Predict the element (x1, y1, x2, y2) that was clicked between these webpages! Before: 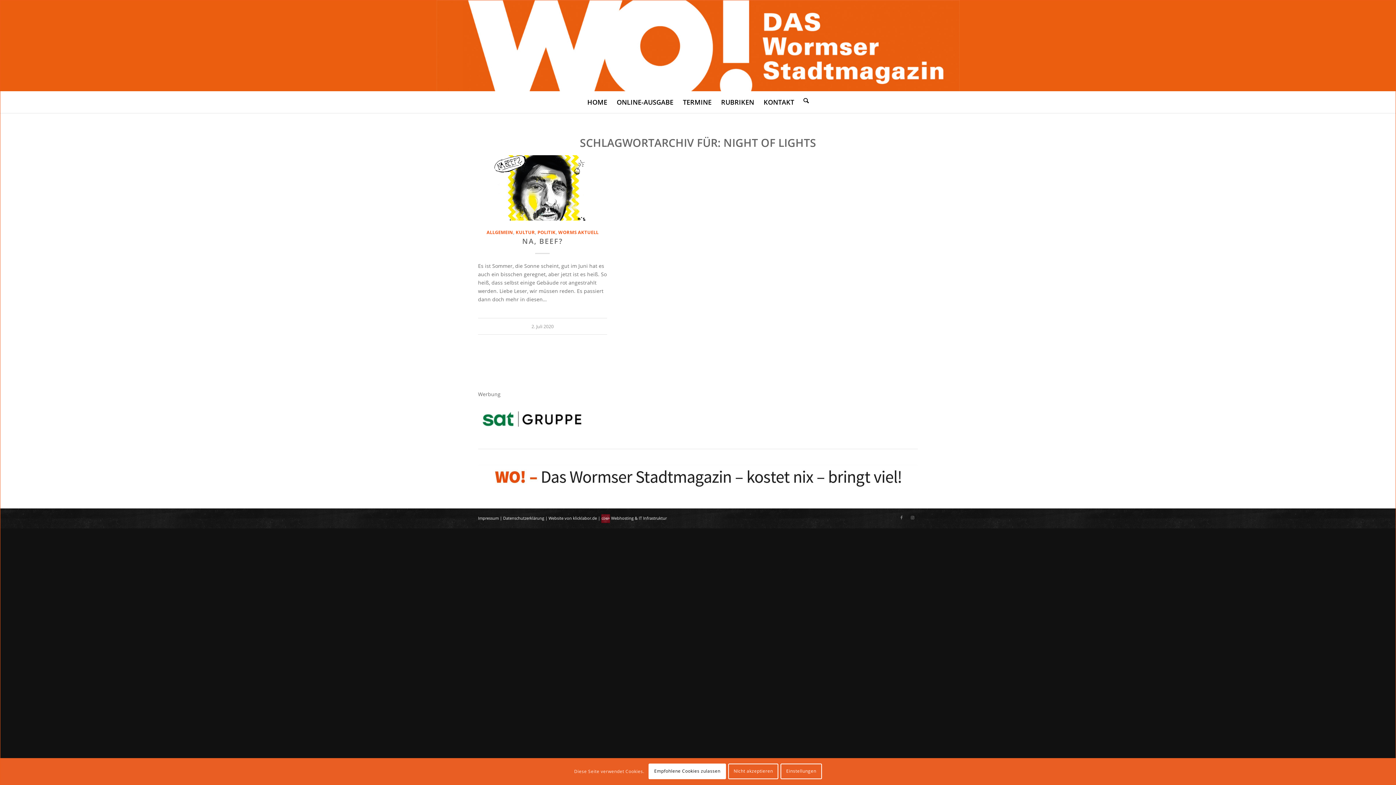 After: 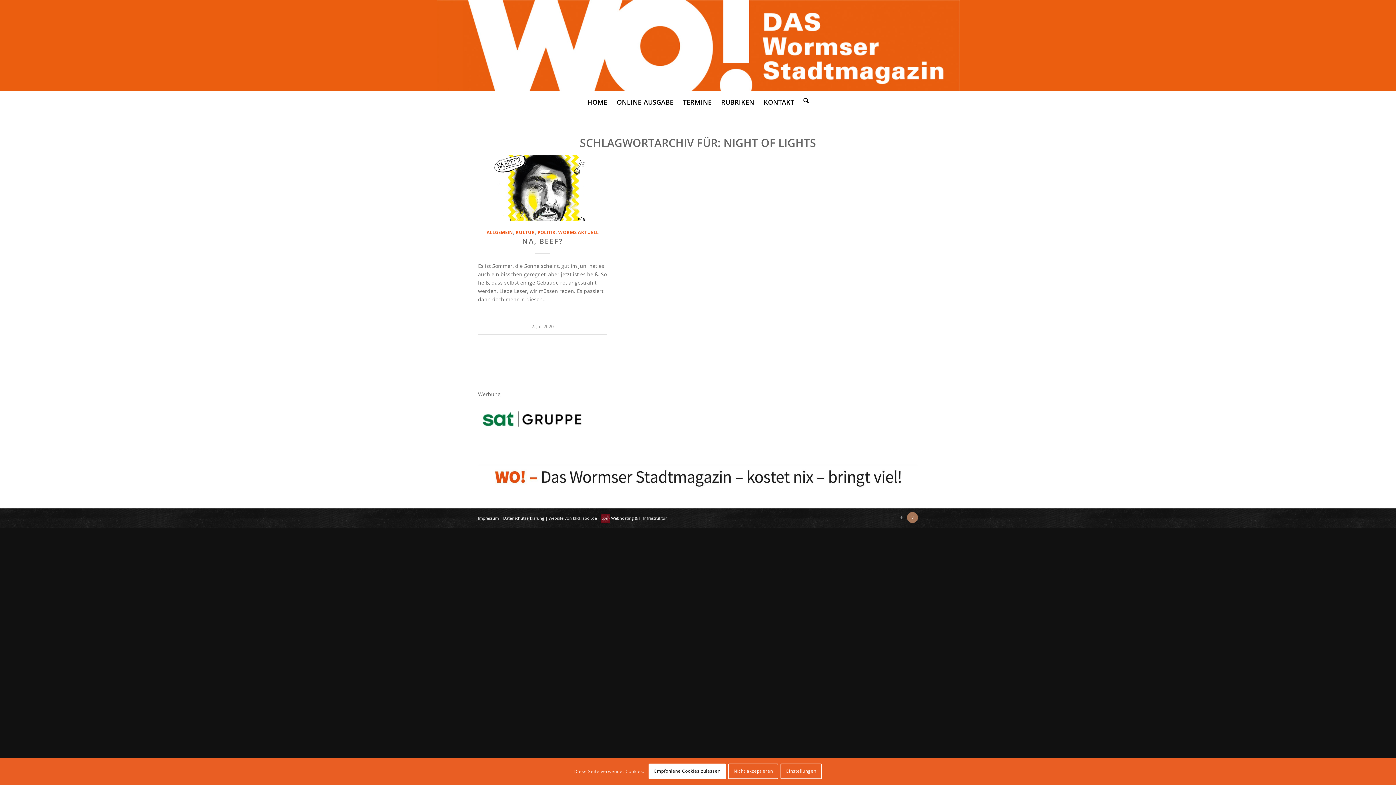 Action: label: Link zu Instagram bbox: (907, 512, 918, 523)